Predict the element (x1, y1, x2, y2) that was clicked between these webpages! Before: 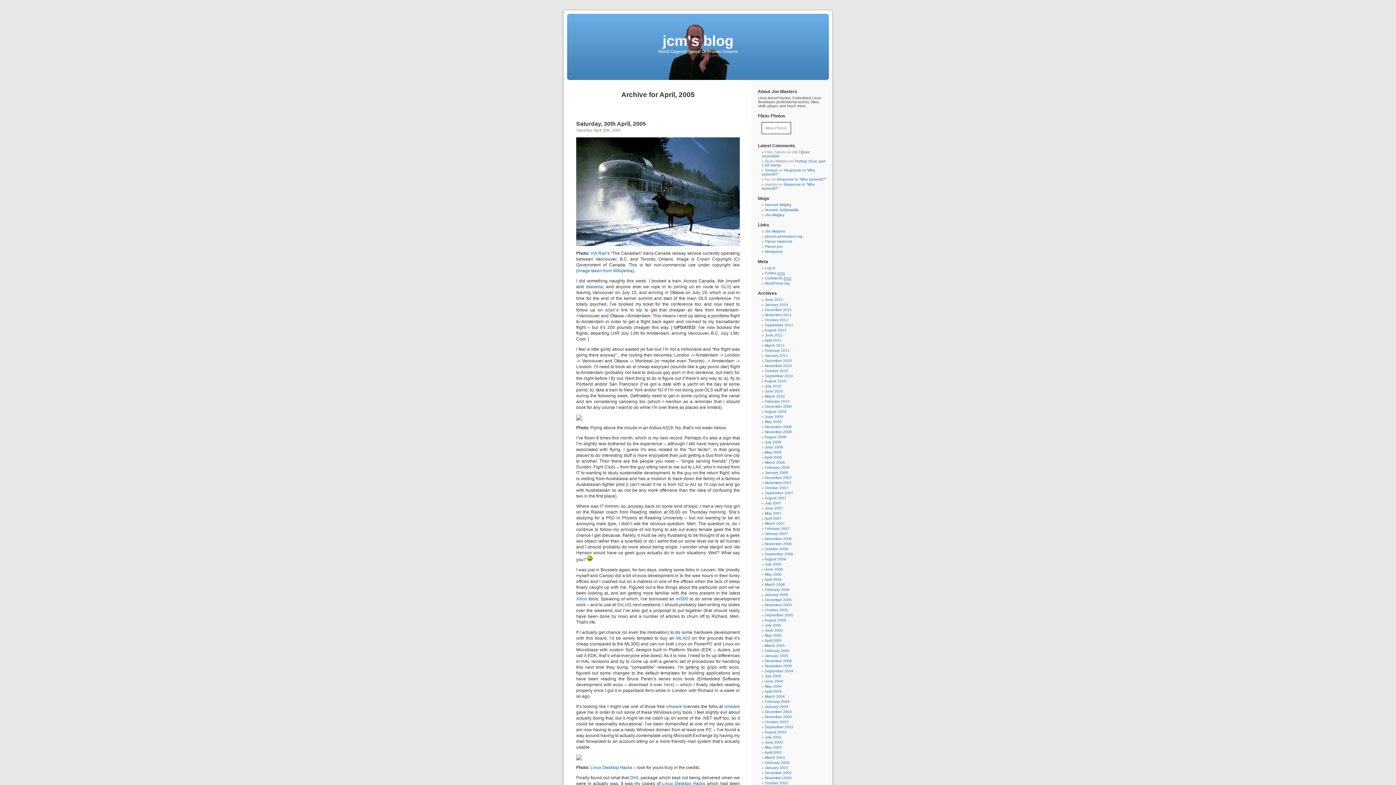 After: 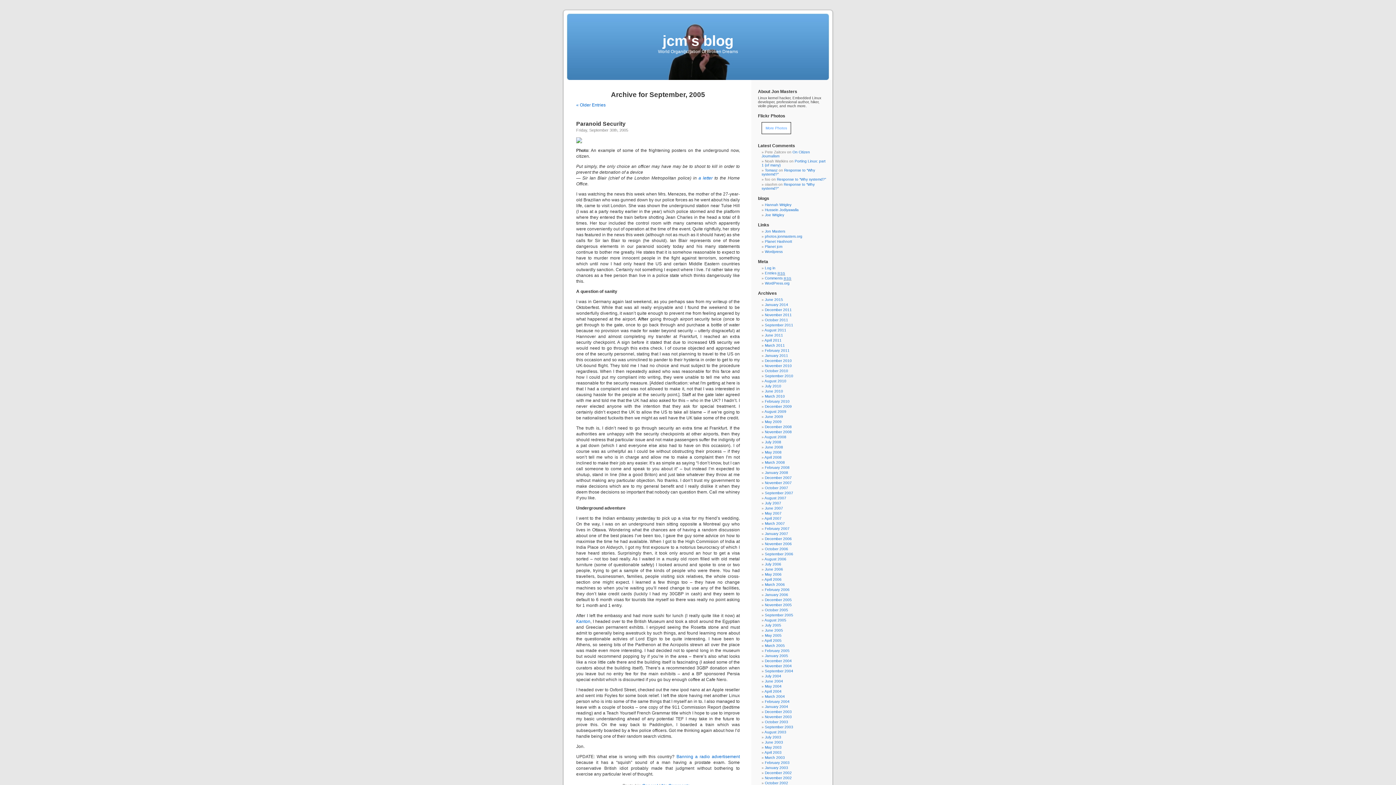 Action: label: September 2005 bbox: (765, 613, 793, 617)